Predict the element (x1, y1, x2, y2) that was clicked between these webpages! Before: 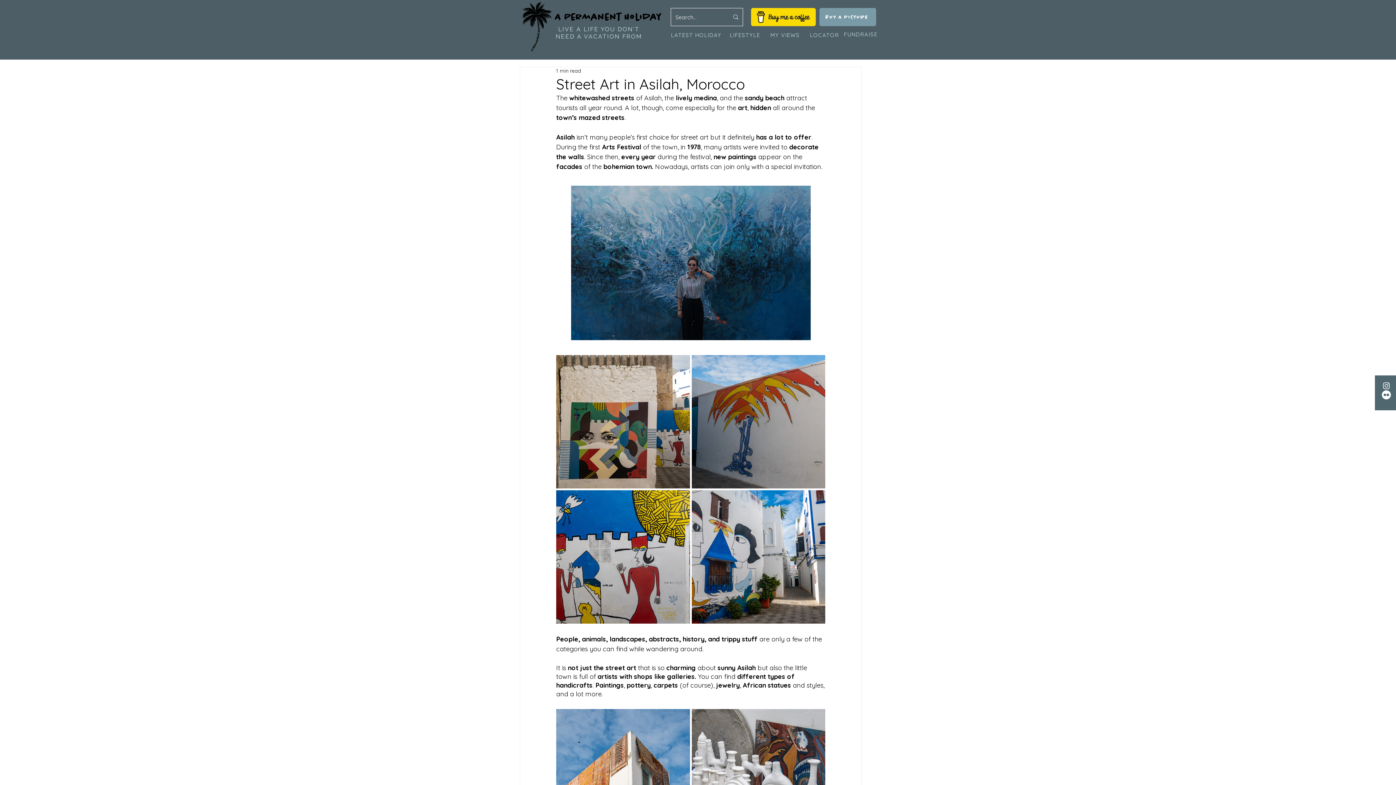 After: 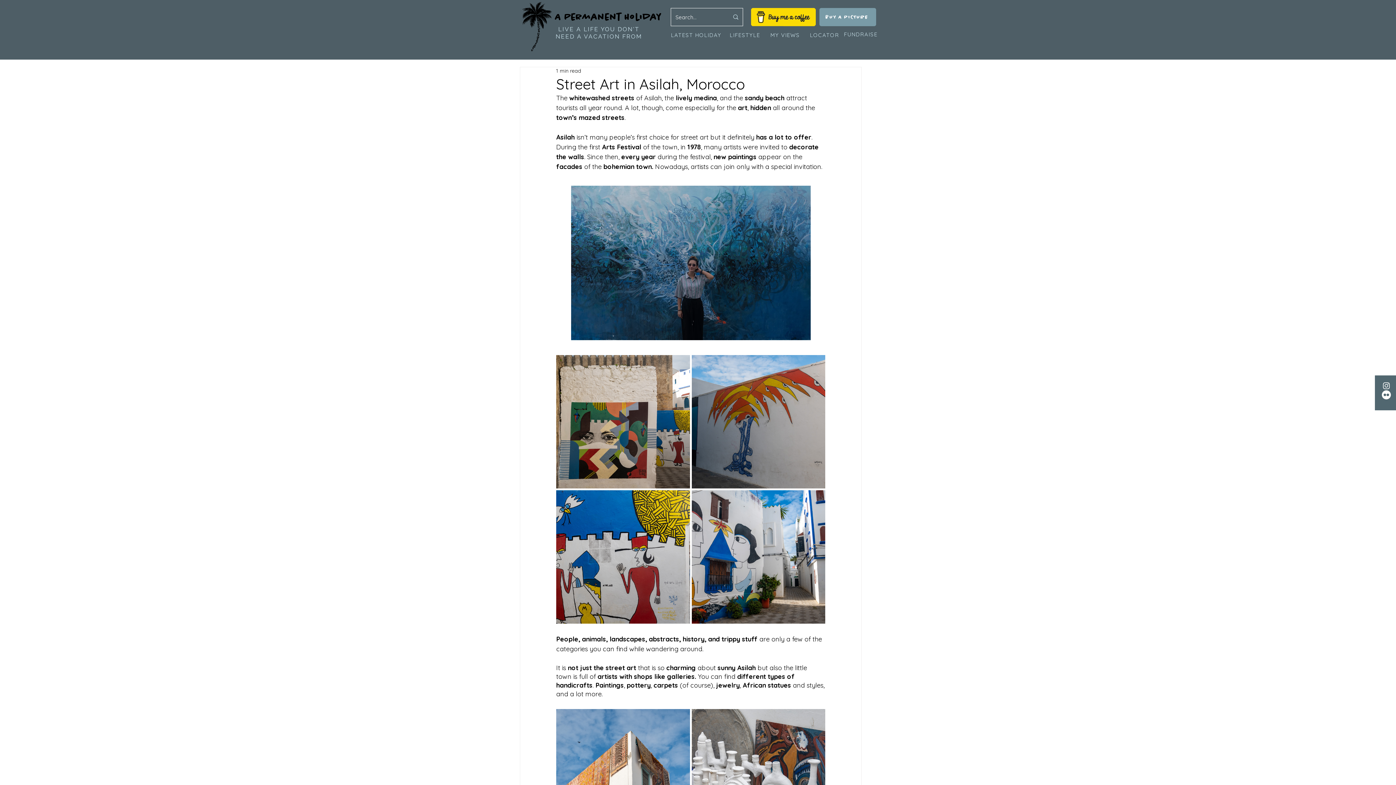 Action: label: DESTINATIONS bbox: (851, 52, 901, 58)